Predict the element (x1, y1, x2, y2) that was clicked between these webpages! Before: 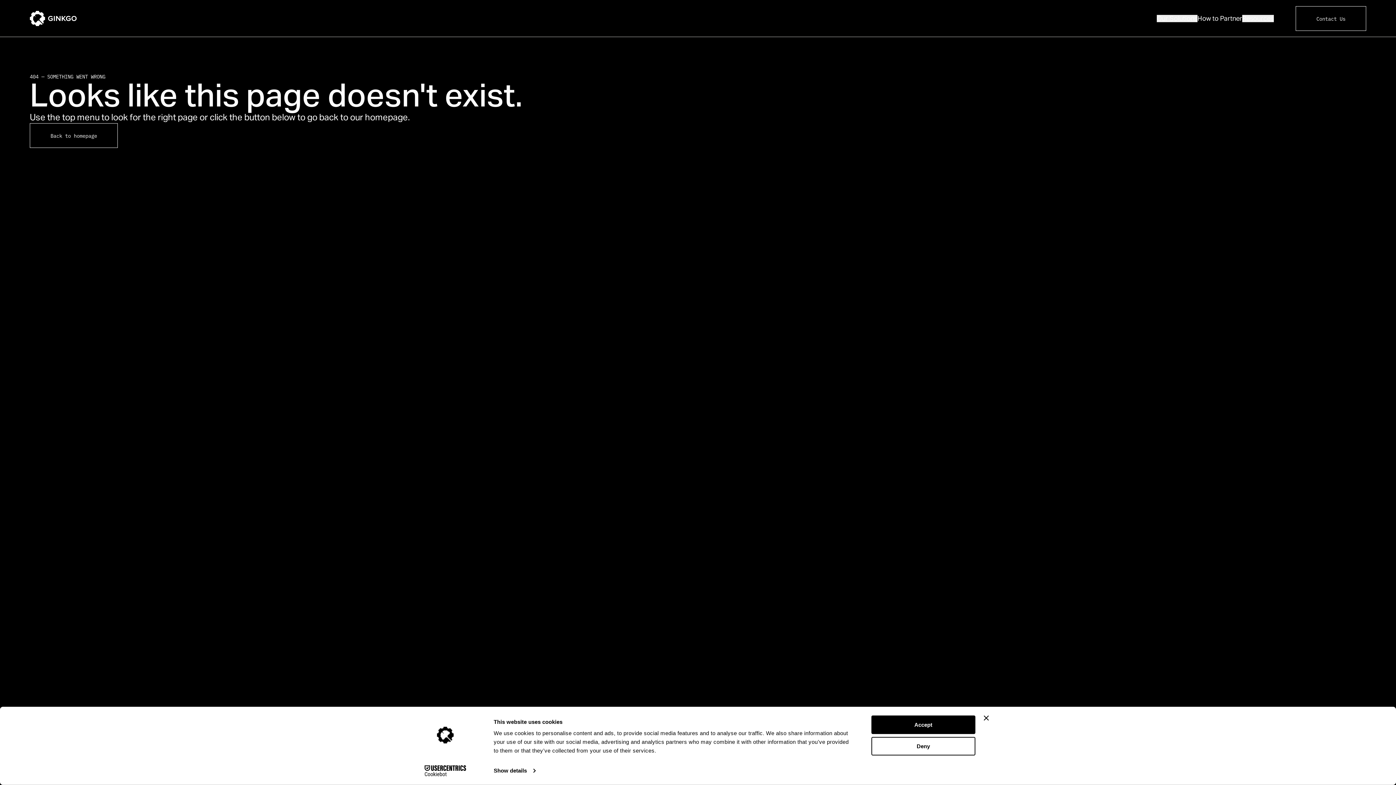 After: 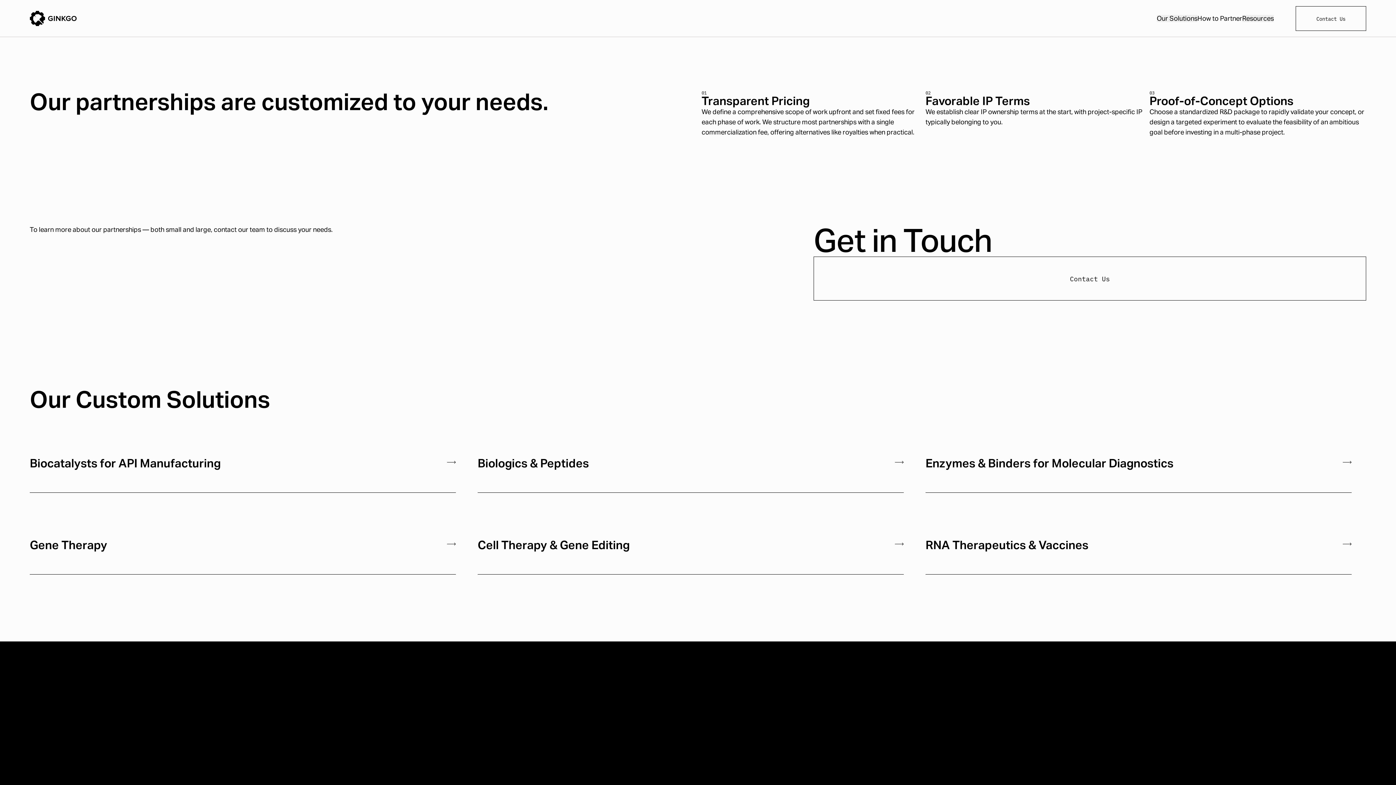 Action: bbox: (1197, 0, 1242, 36) label: How to Partner